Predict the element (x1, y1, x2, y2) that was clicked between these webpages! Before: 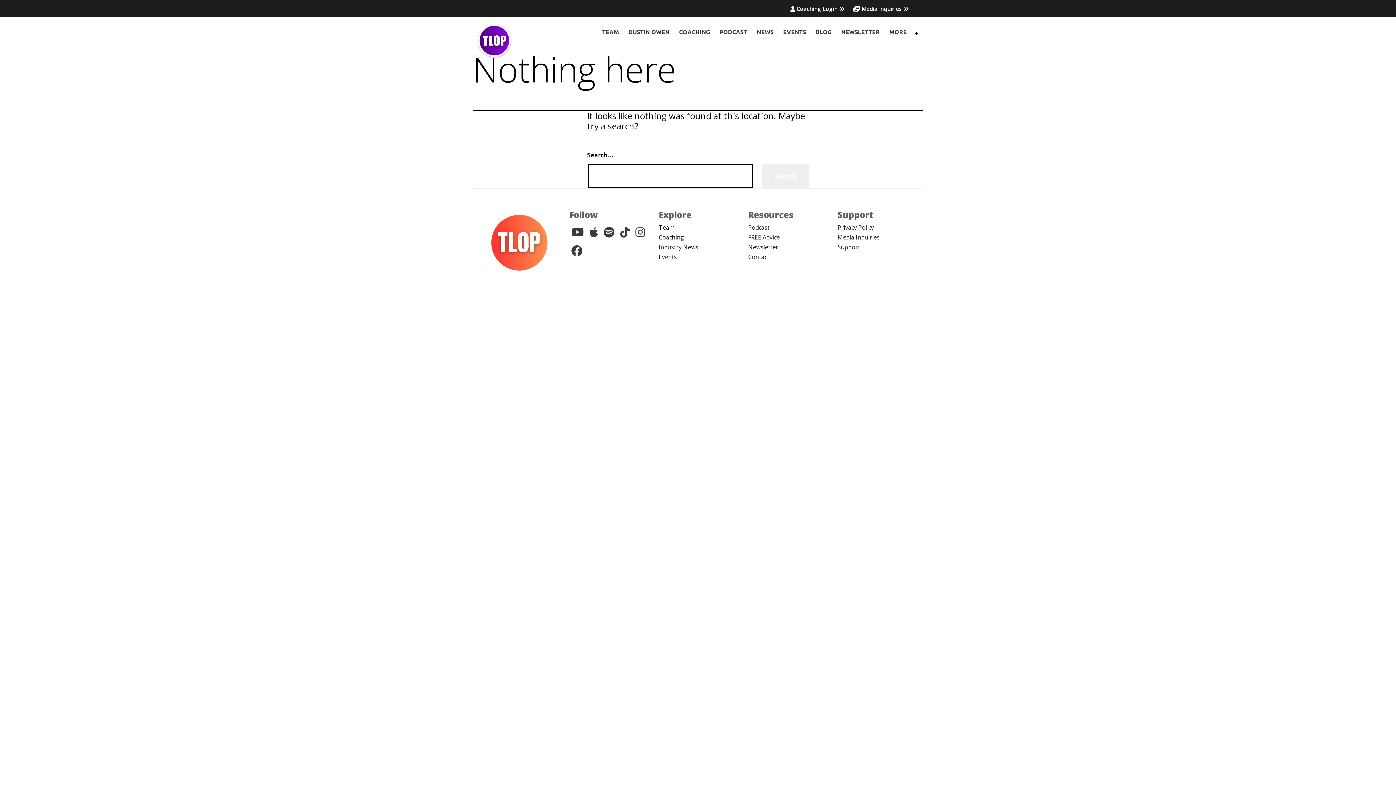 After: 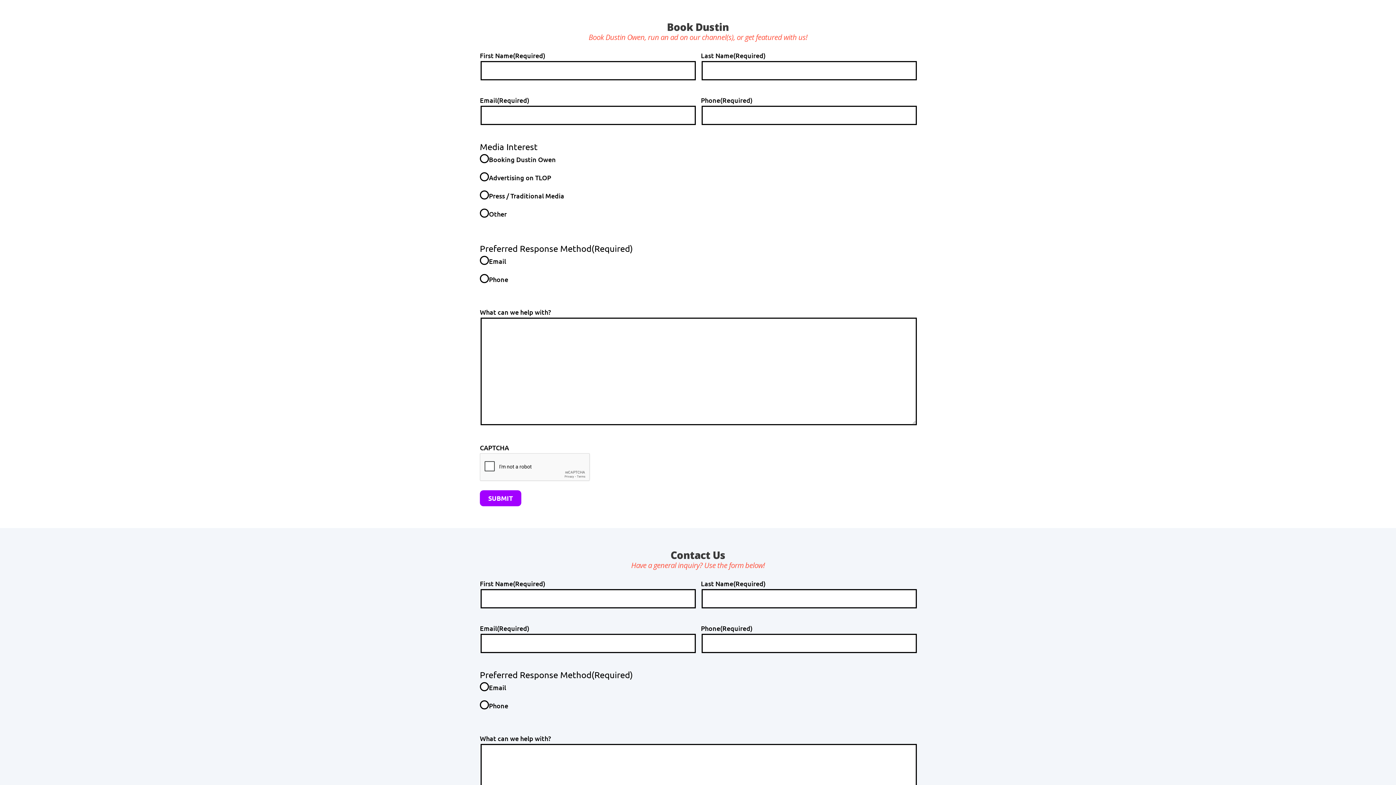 Action: label: Media Inquiries bbox: (837, 232, 916, 242)